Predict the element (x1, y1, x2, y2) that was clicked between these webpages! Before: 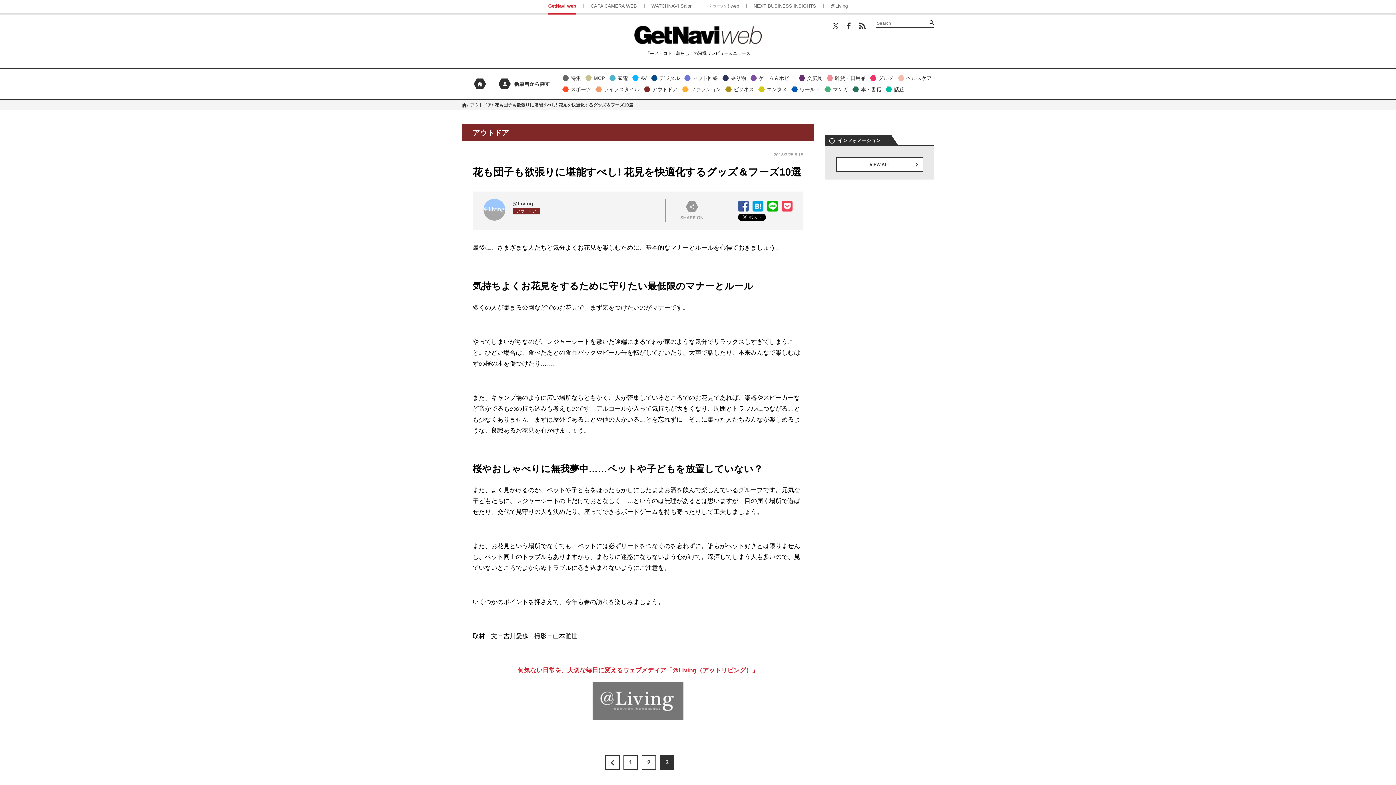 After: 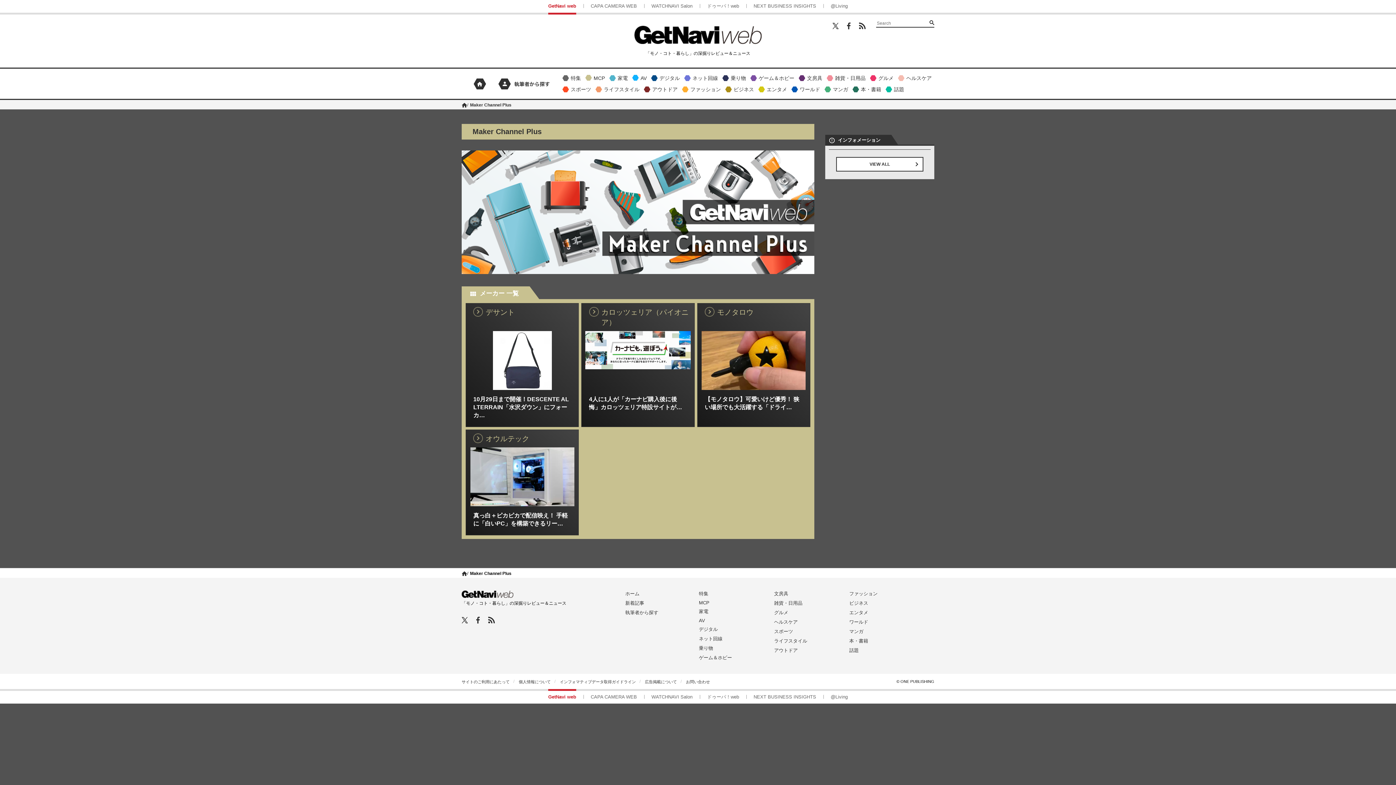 Action: bbox: (584, 73, 607, 82) label: MCP